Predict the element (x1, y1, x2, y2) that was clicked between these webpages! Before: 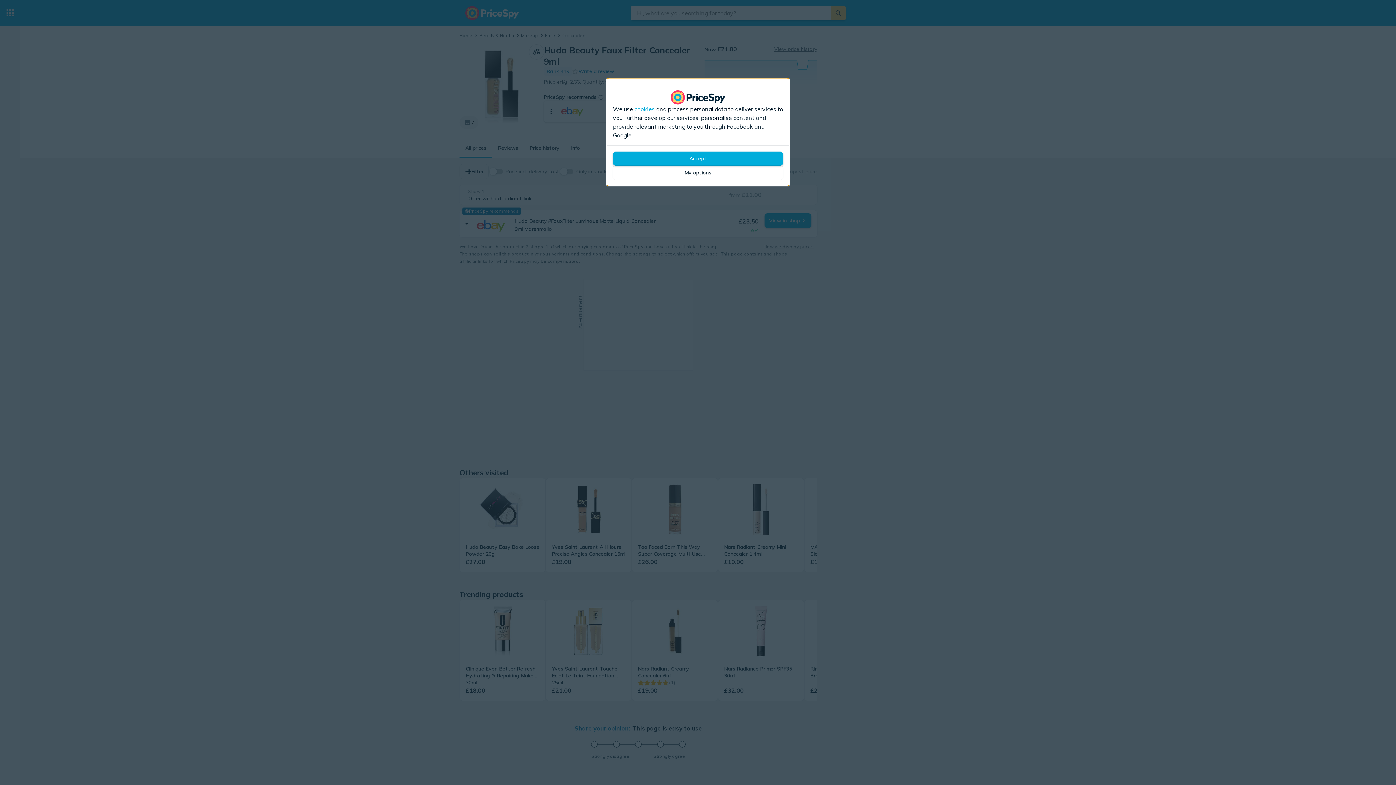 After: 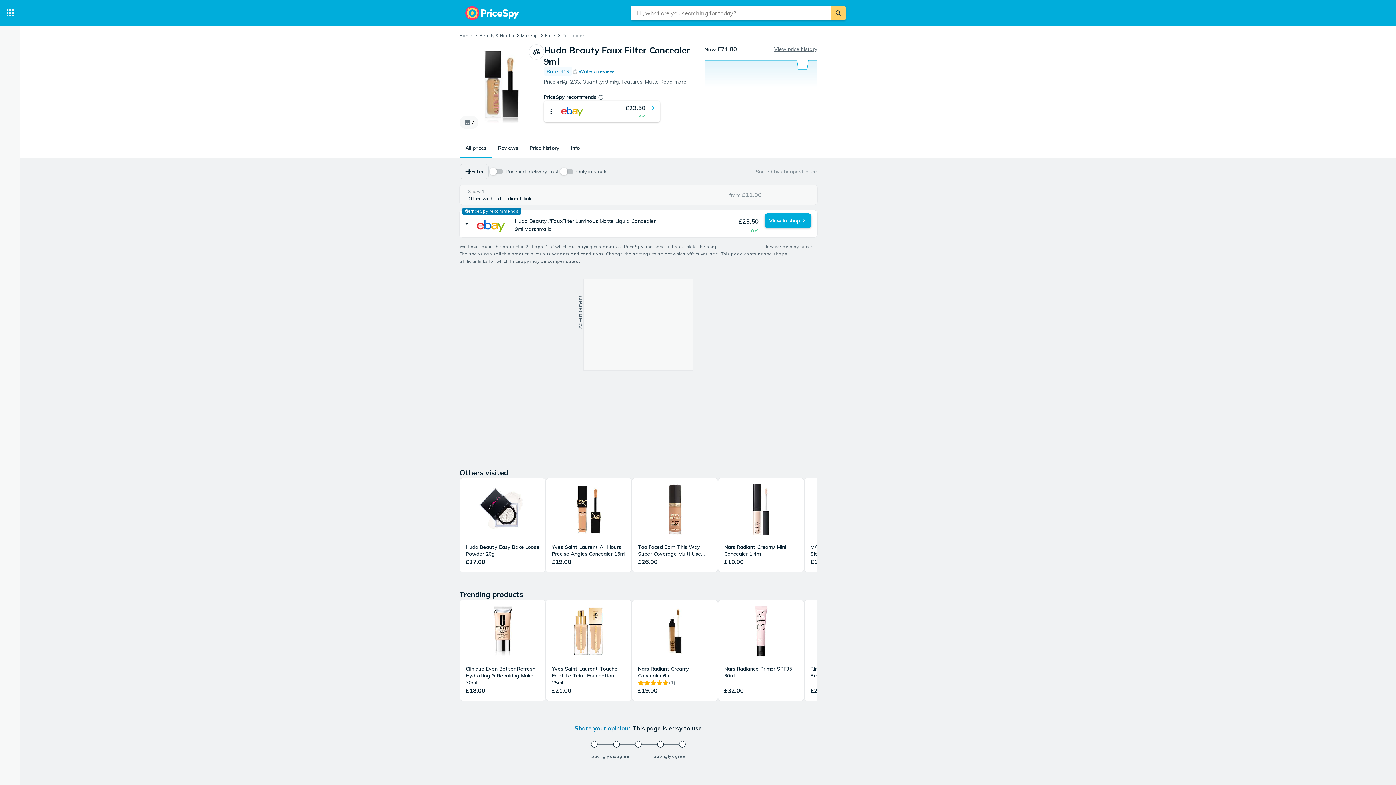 Action: bbox: (613, 151, 783, 165) label: Accept